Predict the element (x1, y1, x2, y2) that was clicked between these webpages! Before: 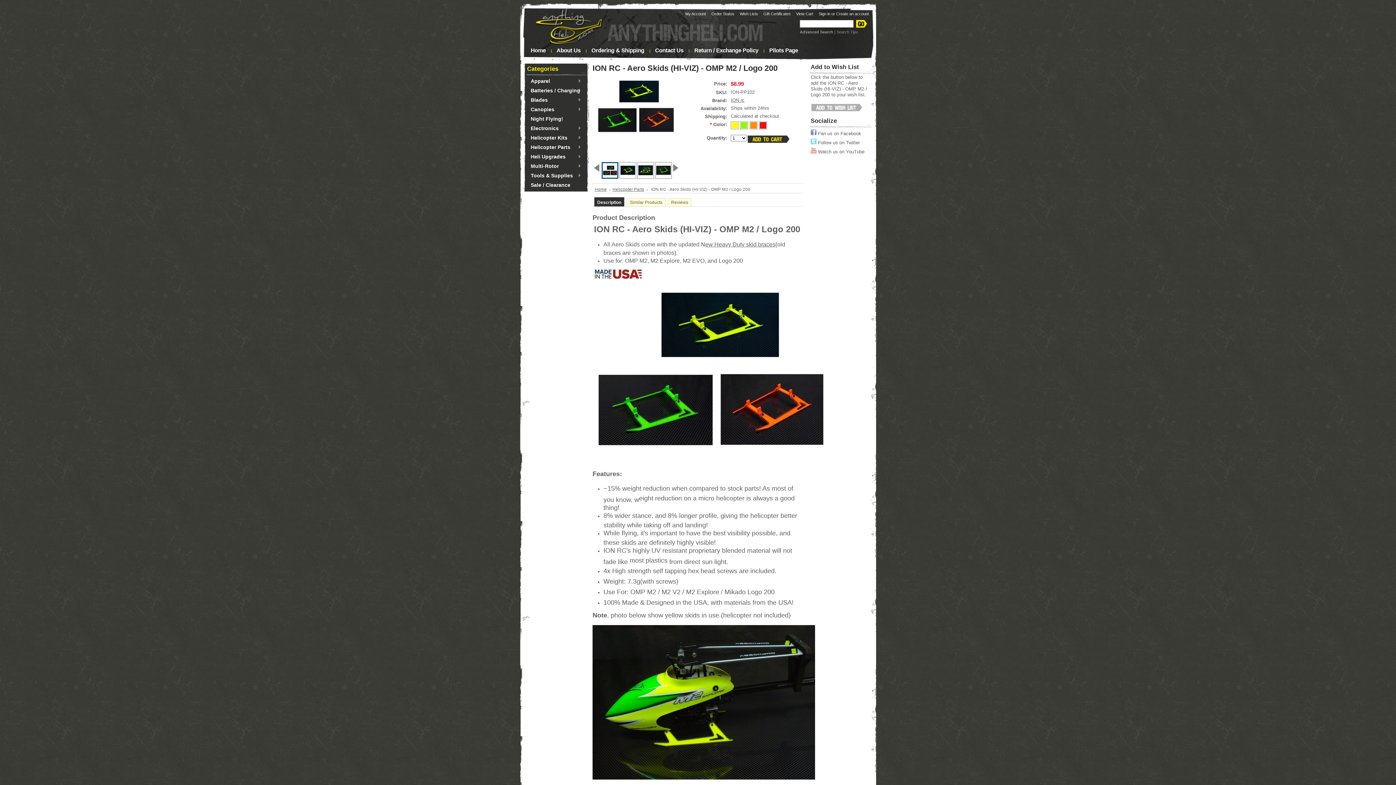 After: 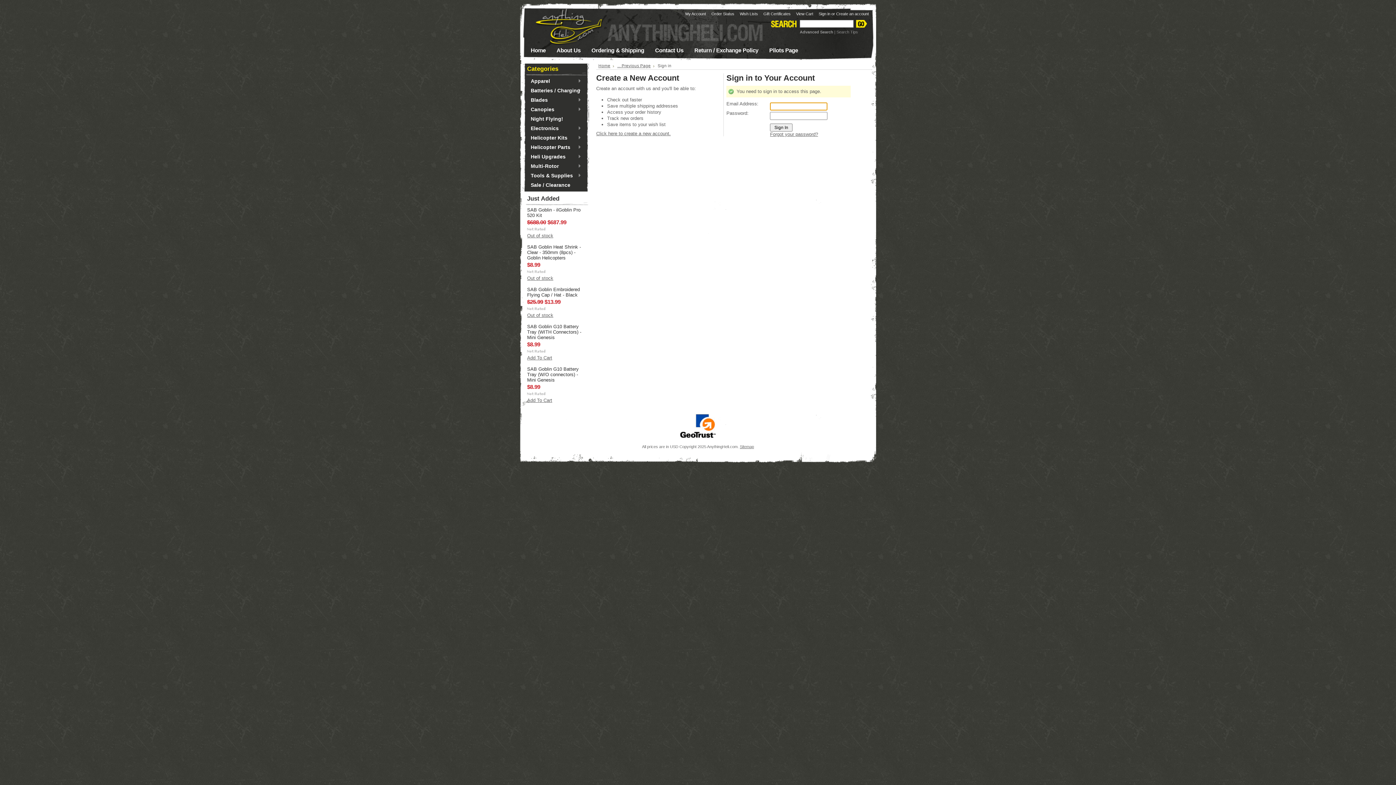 Action: bbox: (738, 11, 761, 16) label: Wish Lists